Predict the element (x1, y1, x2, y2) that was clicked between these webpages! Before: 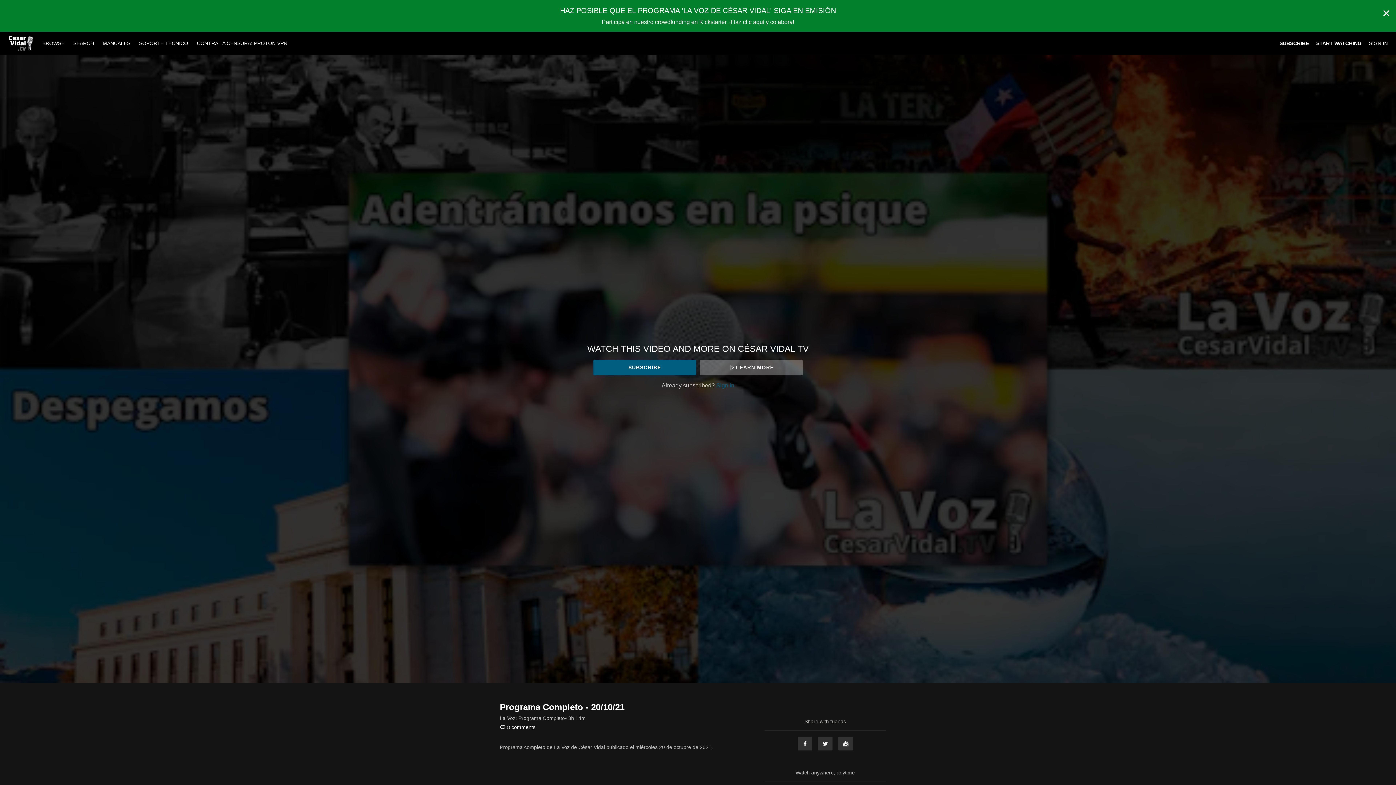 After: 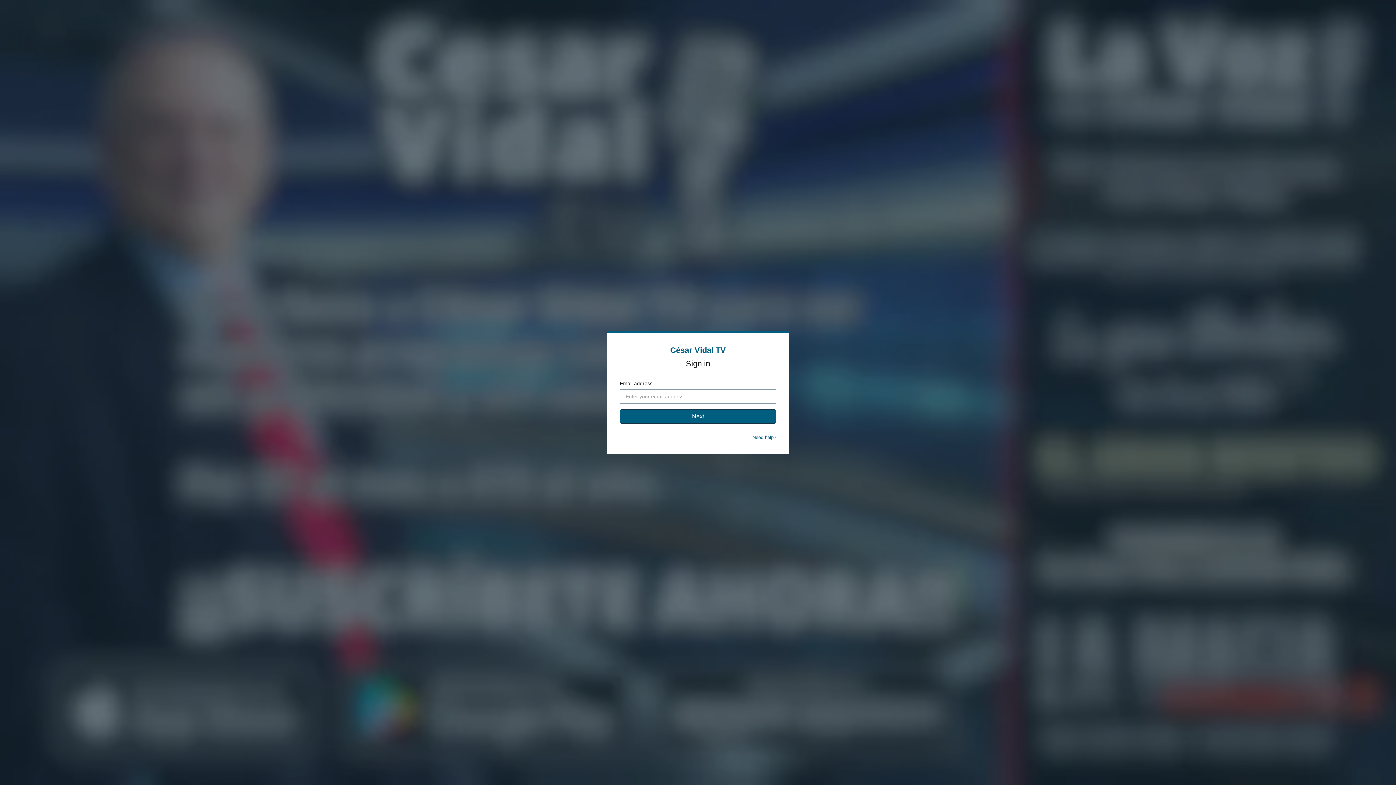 Action: bbox: (716, 382, 734, 388) label: Sign in